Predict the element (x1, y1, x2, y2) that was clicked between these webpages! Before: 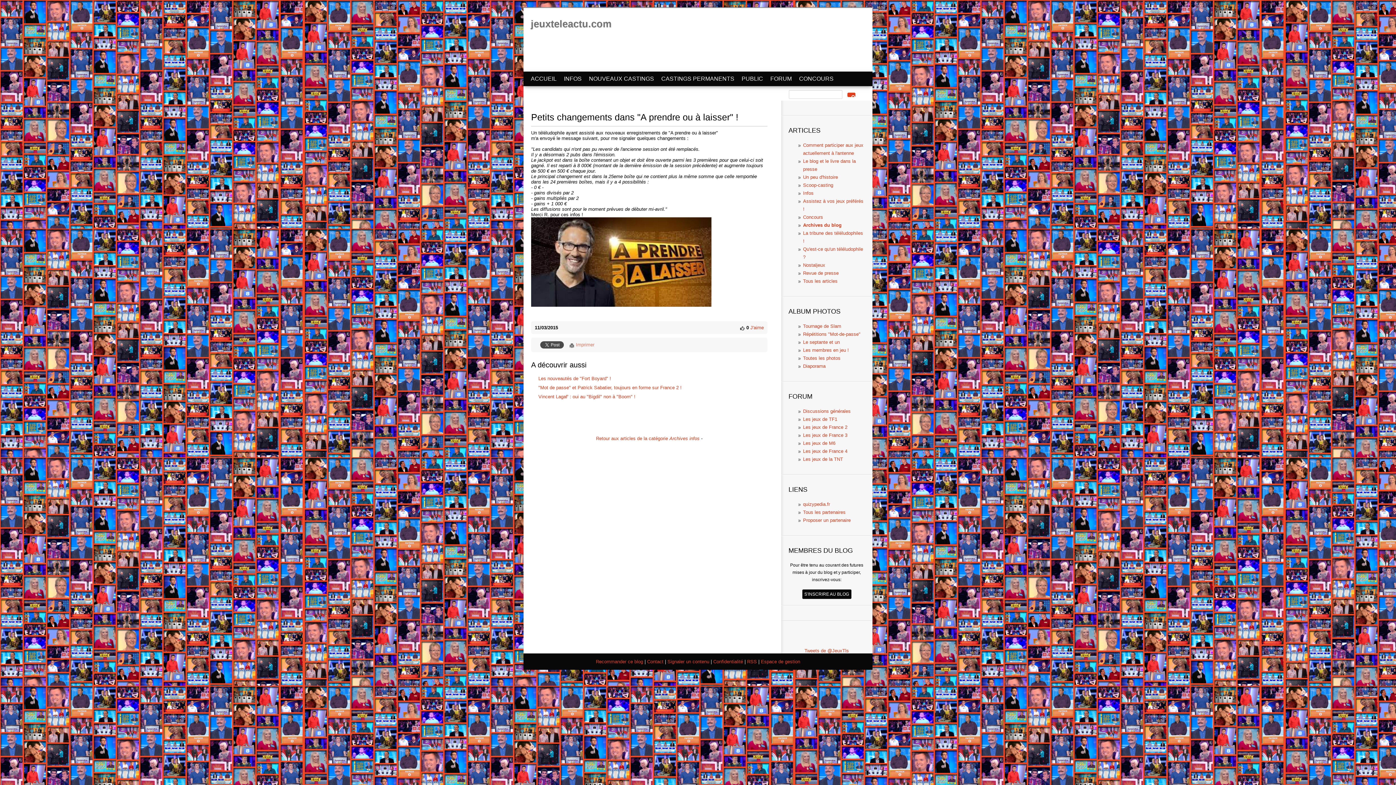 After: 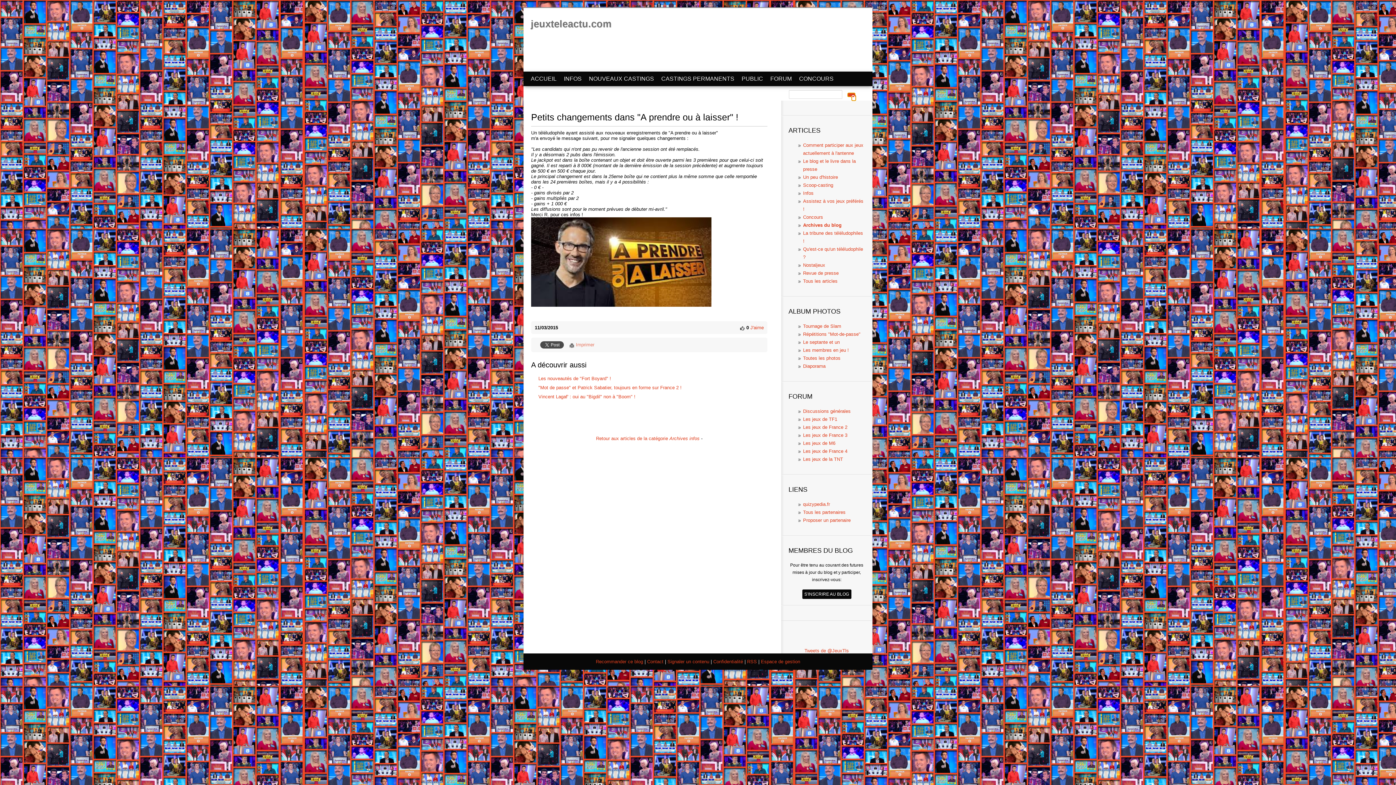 Action: bbox: (847, 92, 855, 96)